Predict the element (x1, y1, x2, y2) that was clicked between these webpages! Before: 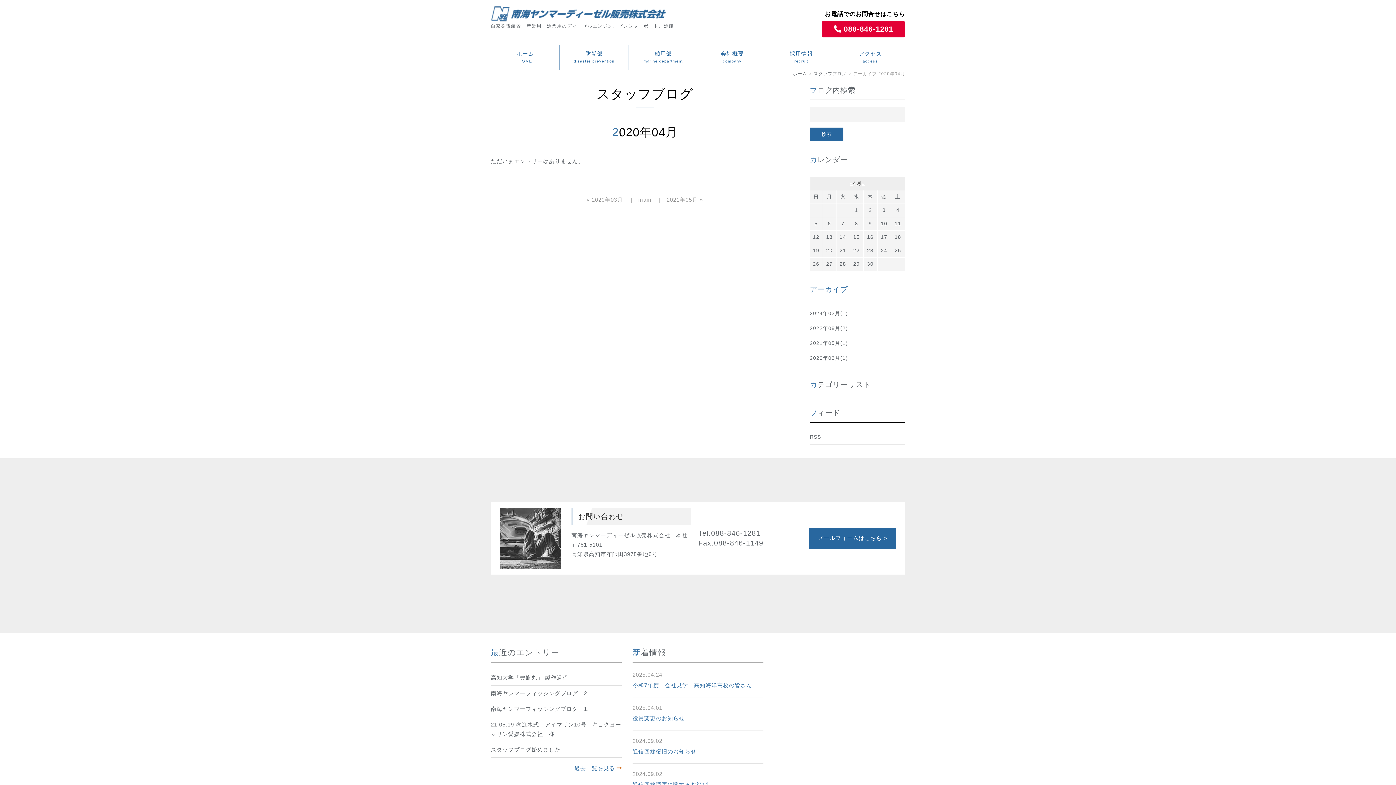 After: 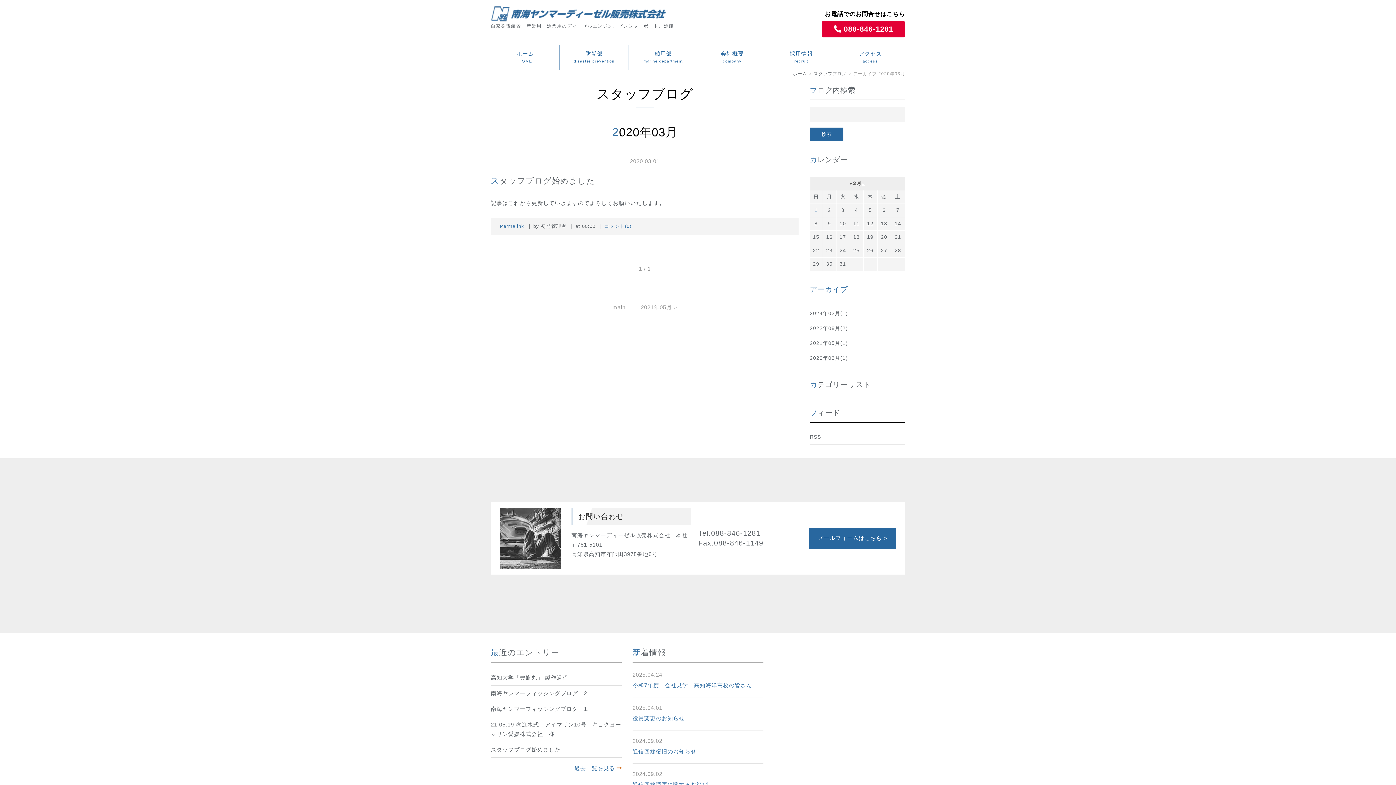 Action: label: 2020年03月(1) bbox: (810, 351, 905, 365)